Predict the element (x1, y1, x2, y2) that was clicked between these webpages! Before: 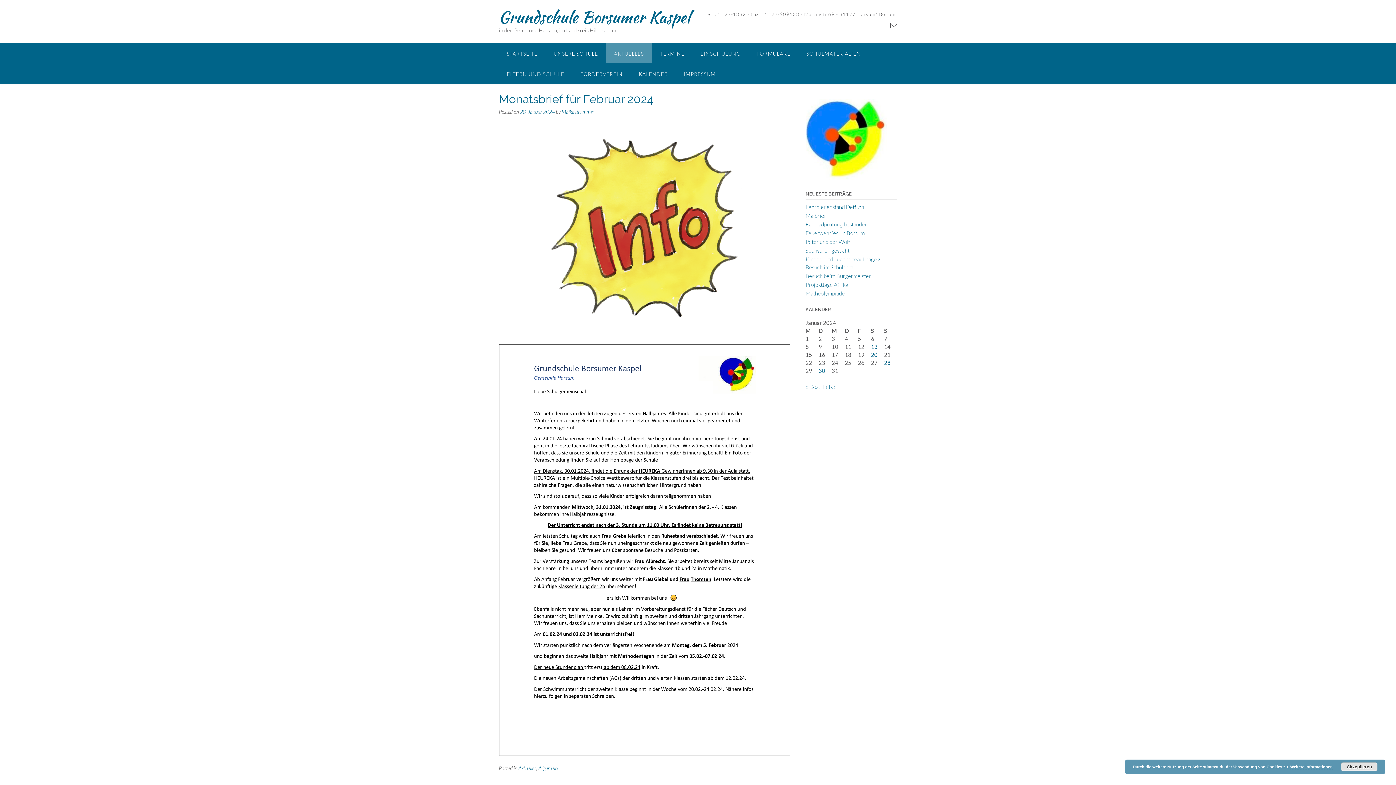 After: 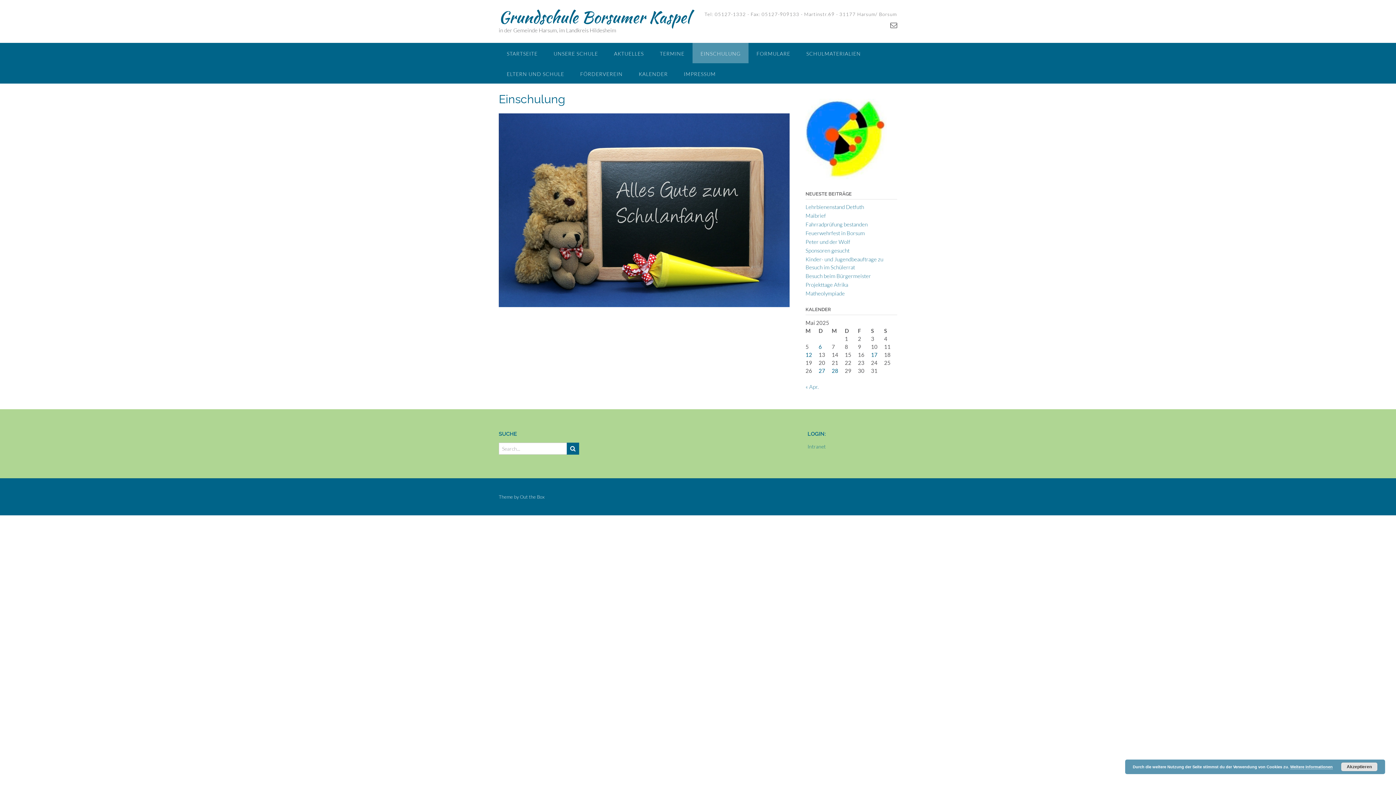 Action: bbox: (692, 42, 748, 63) label: EINSCHULUNG